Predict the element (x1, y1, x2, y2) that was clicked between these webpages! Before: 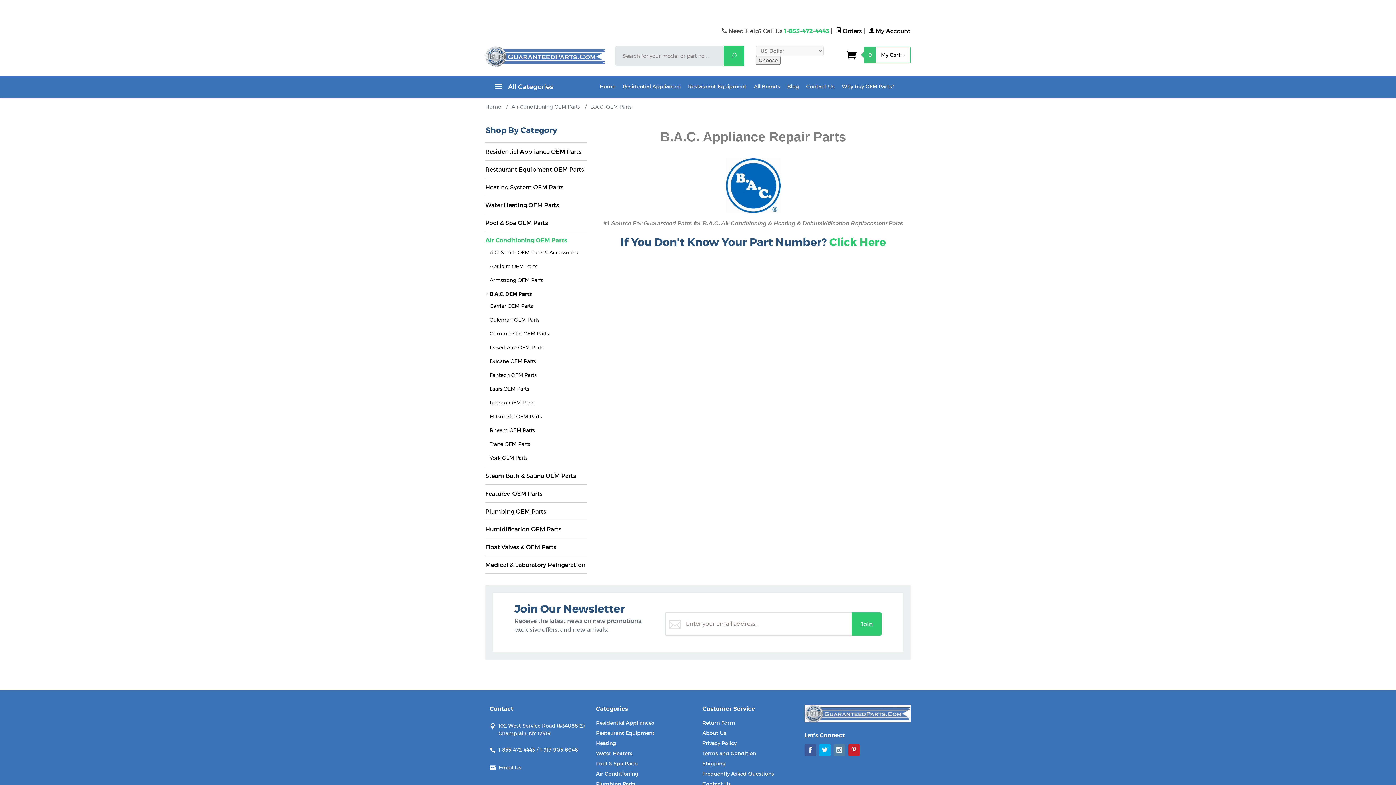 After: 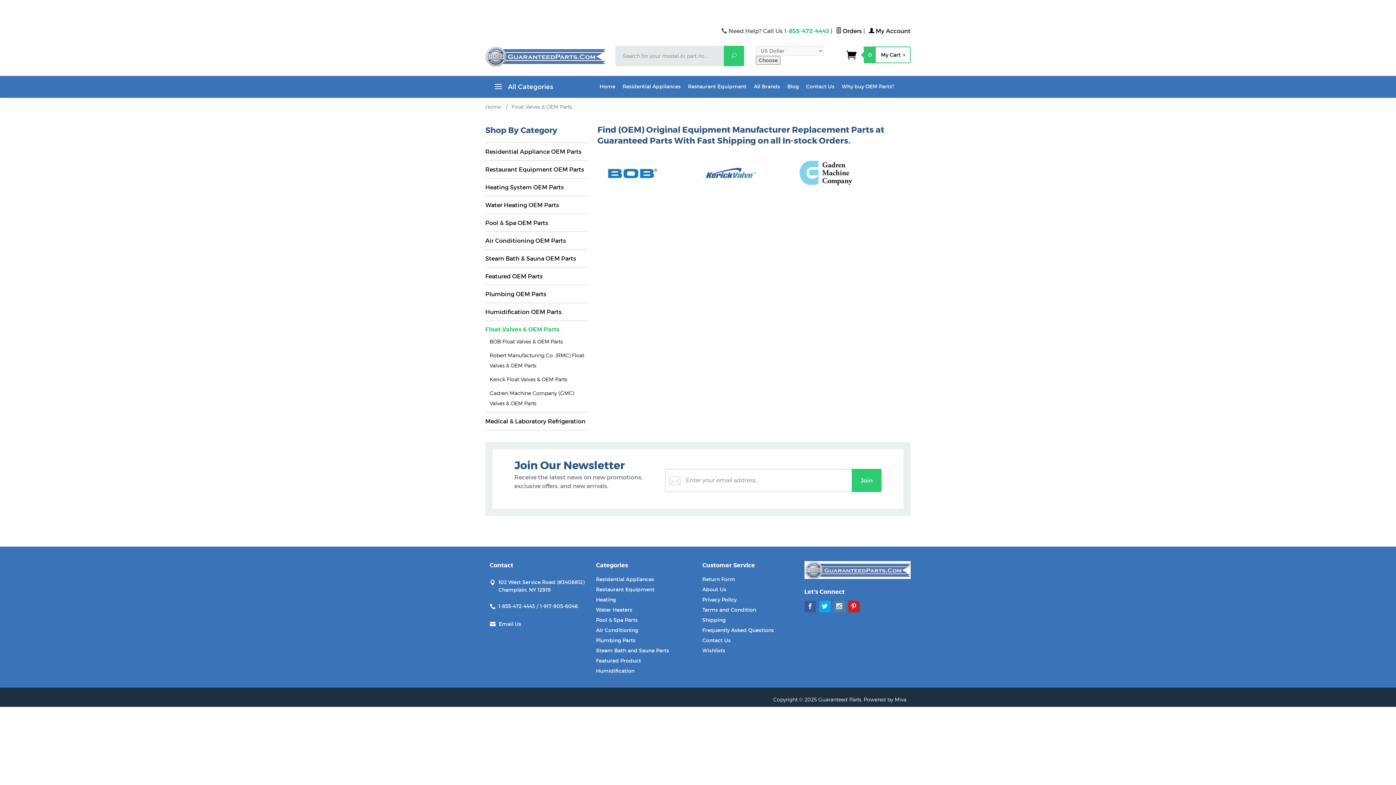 Action: bbox: (485, 538, 587, 556) label: Float Valves & OEM Parts